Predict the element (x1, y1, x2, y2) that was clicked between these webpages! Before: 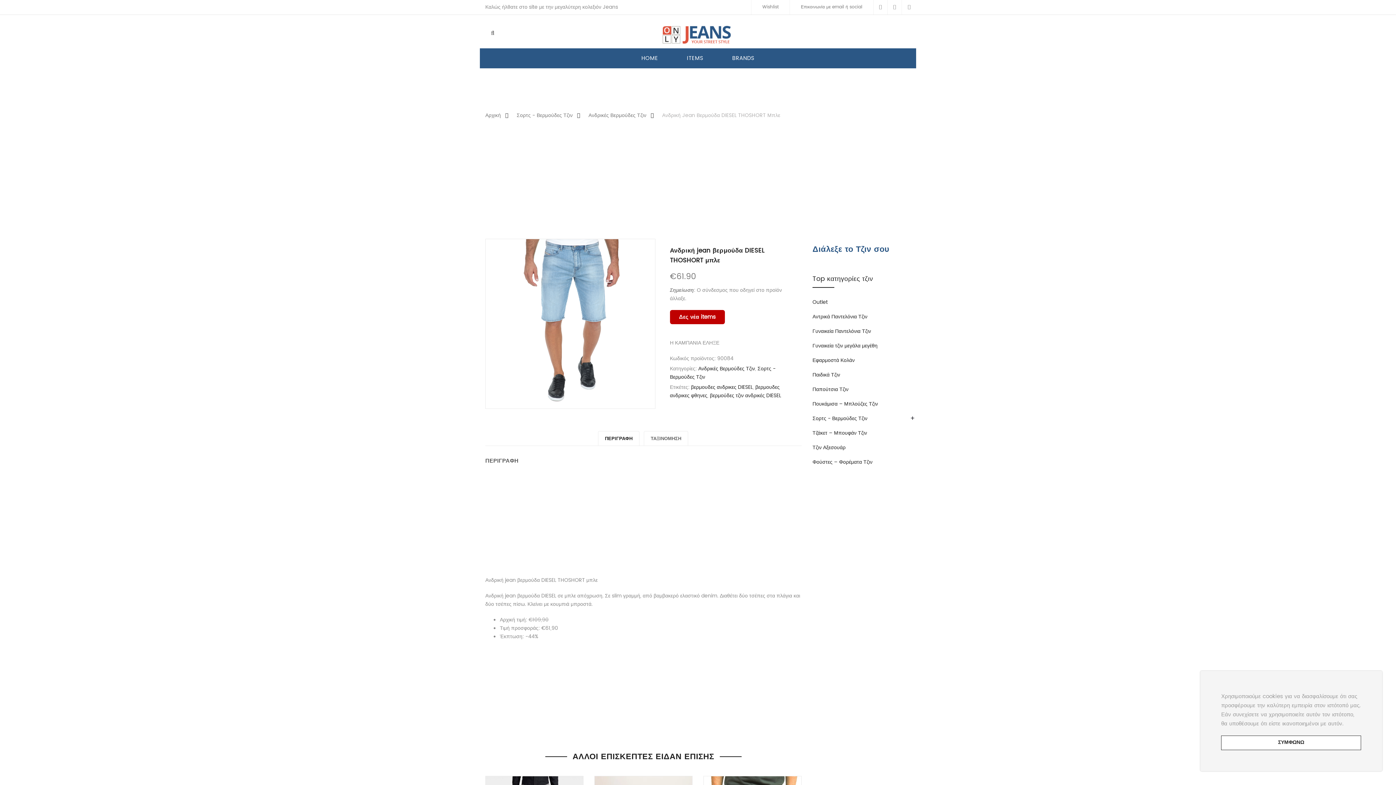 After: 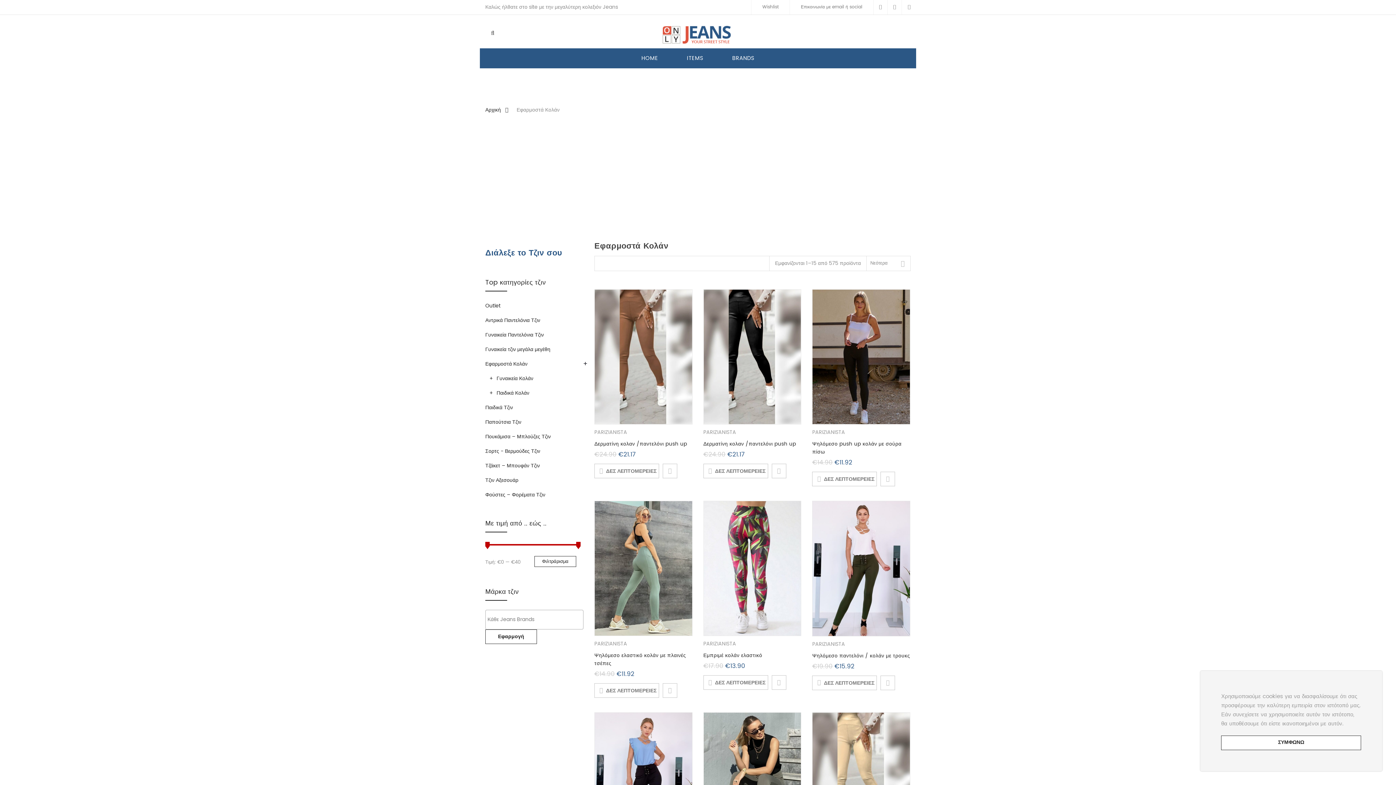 Action: bbox: (812, 356, 854, 364) label: Εφαρμοστά Κολάν